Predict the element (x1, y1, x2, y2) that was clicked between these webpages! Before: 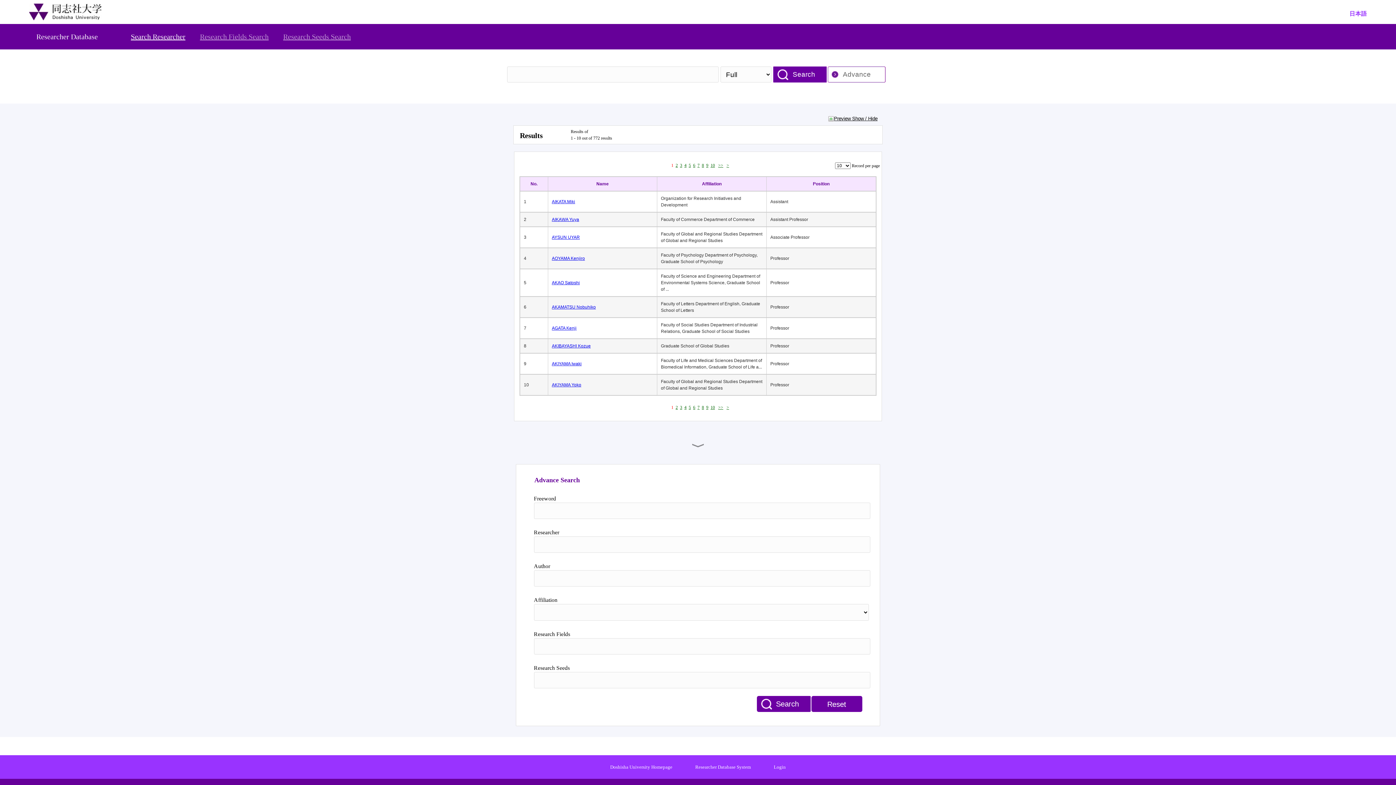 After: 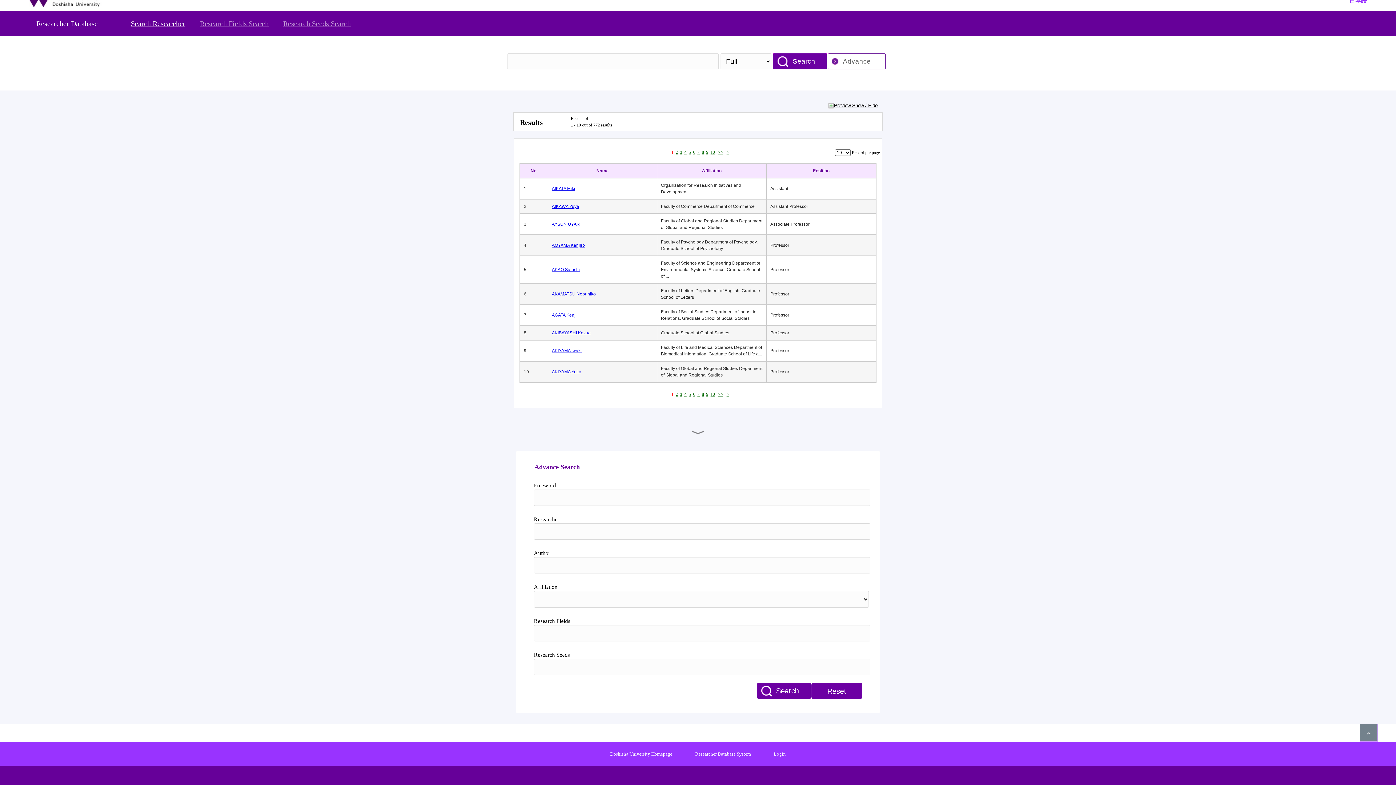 Action: bbox: (811, 696, 862, 712) label: Reset